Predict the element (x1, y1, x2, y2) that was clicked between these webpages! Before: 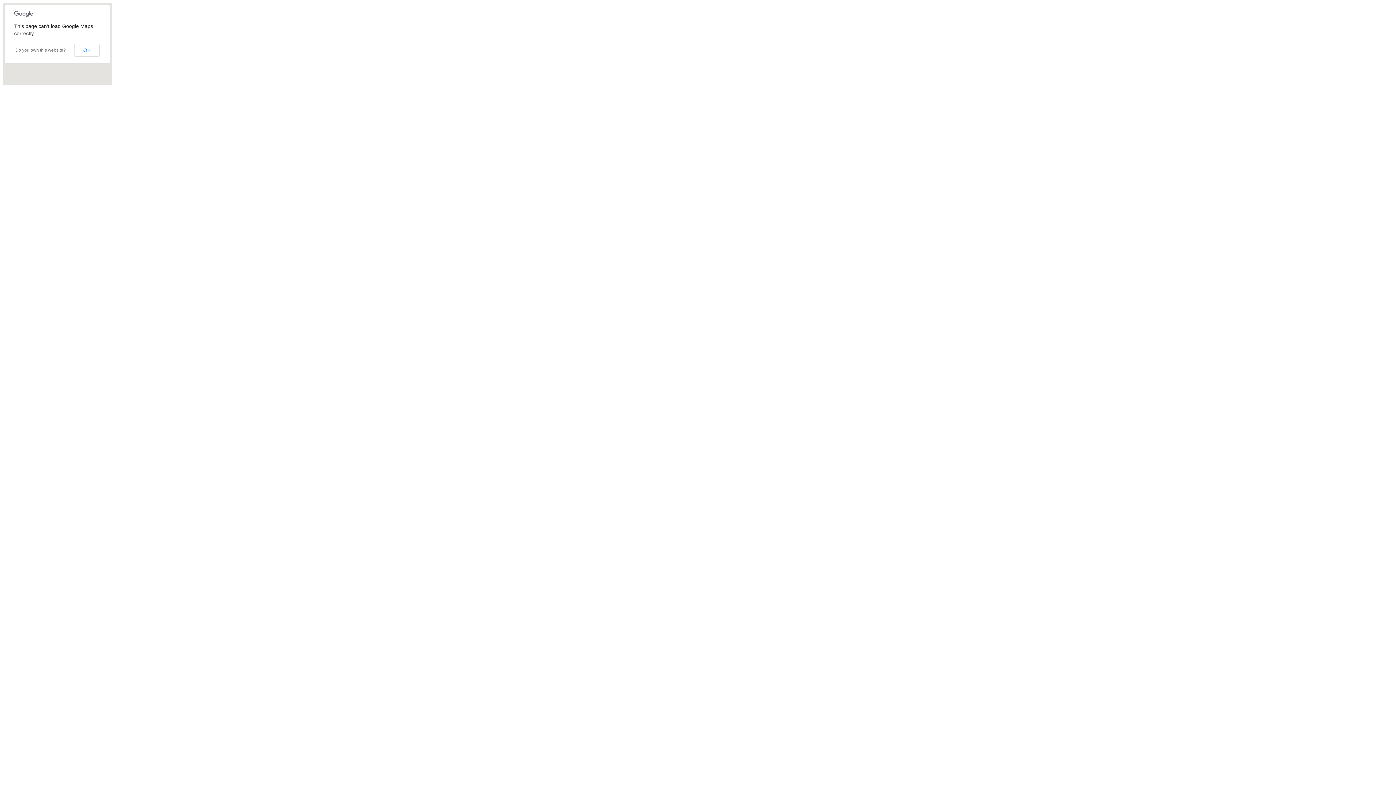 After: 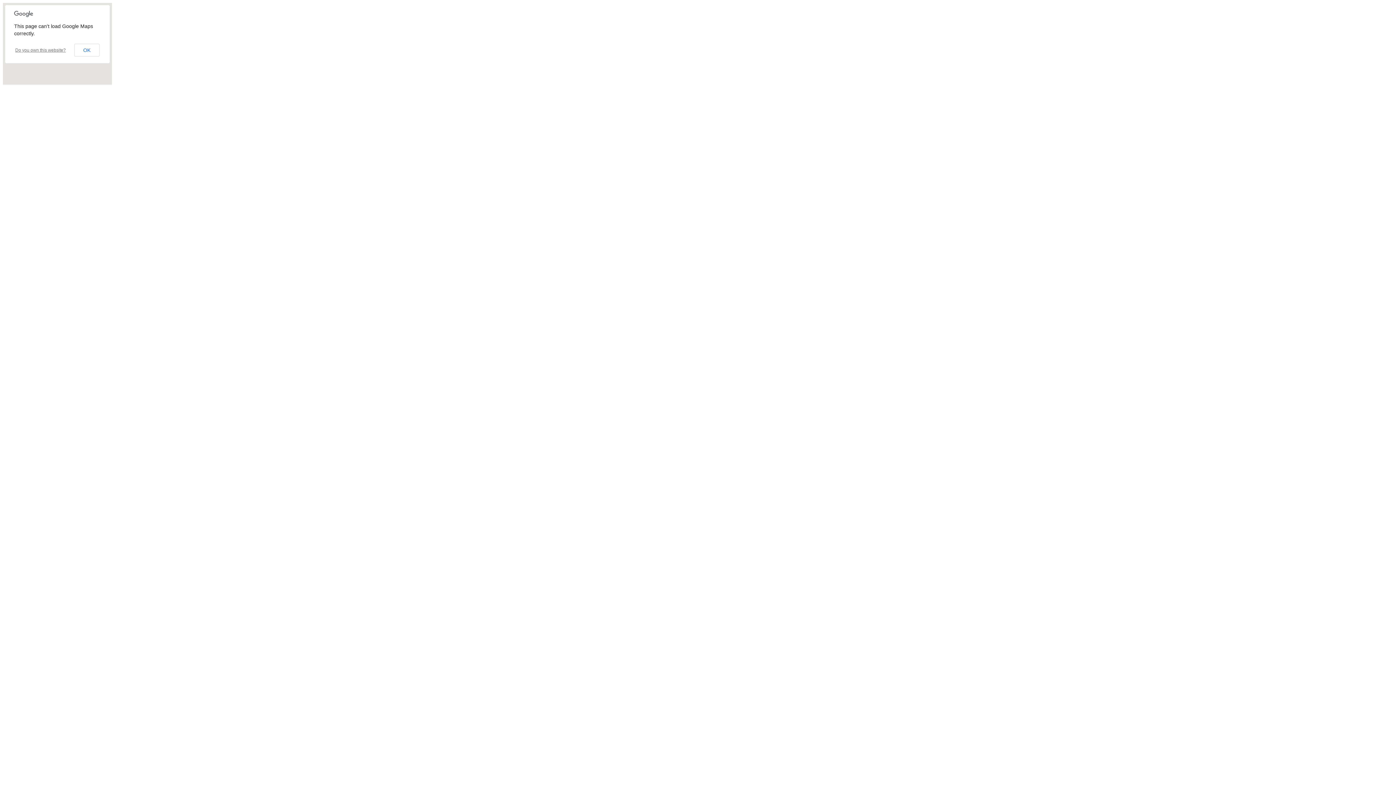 Action: bbox: (15, 47, 65, 52) label: Do you own this website?